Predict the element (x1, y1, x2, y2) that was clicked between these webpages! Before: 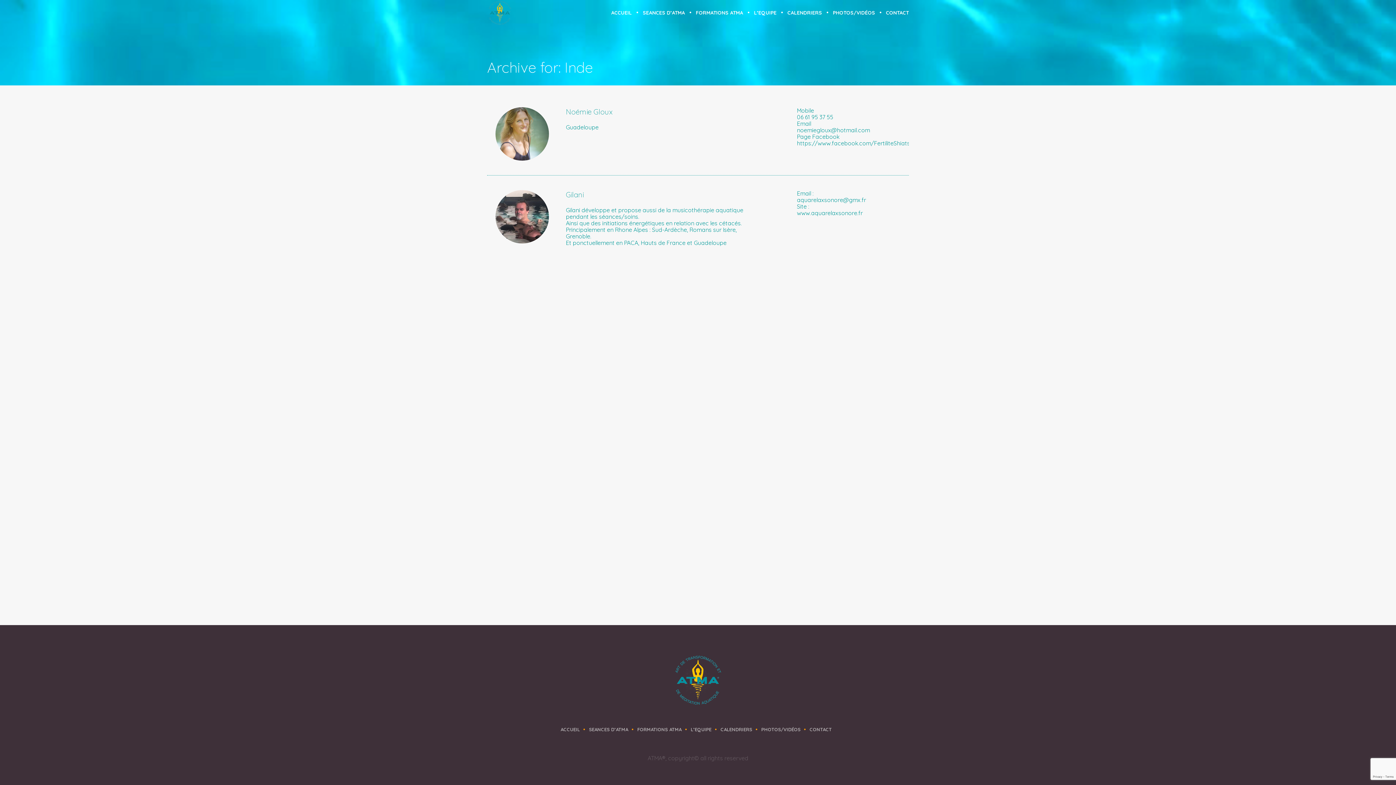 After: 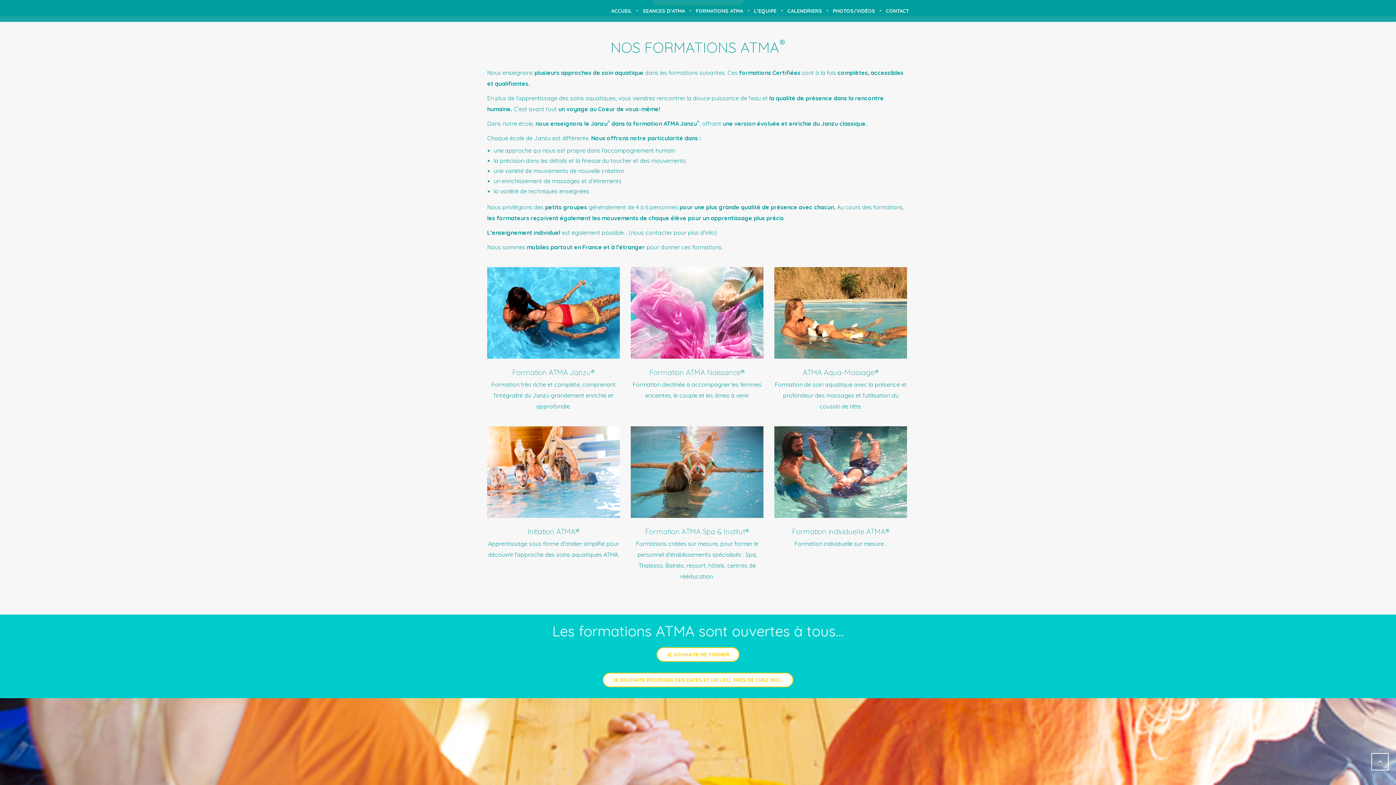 Action: label: FORMATIONS ATMA bbox: (690, 1, 748, 23)